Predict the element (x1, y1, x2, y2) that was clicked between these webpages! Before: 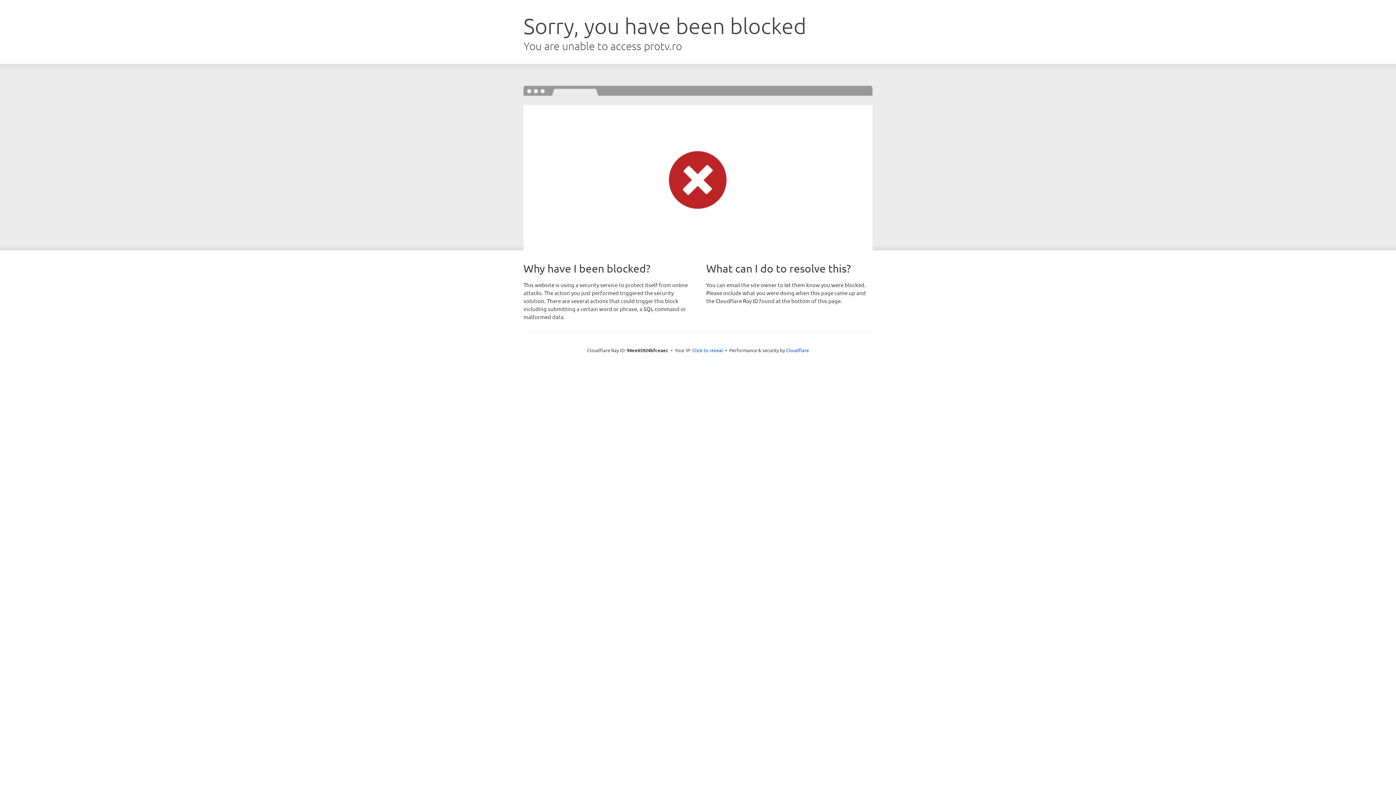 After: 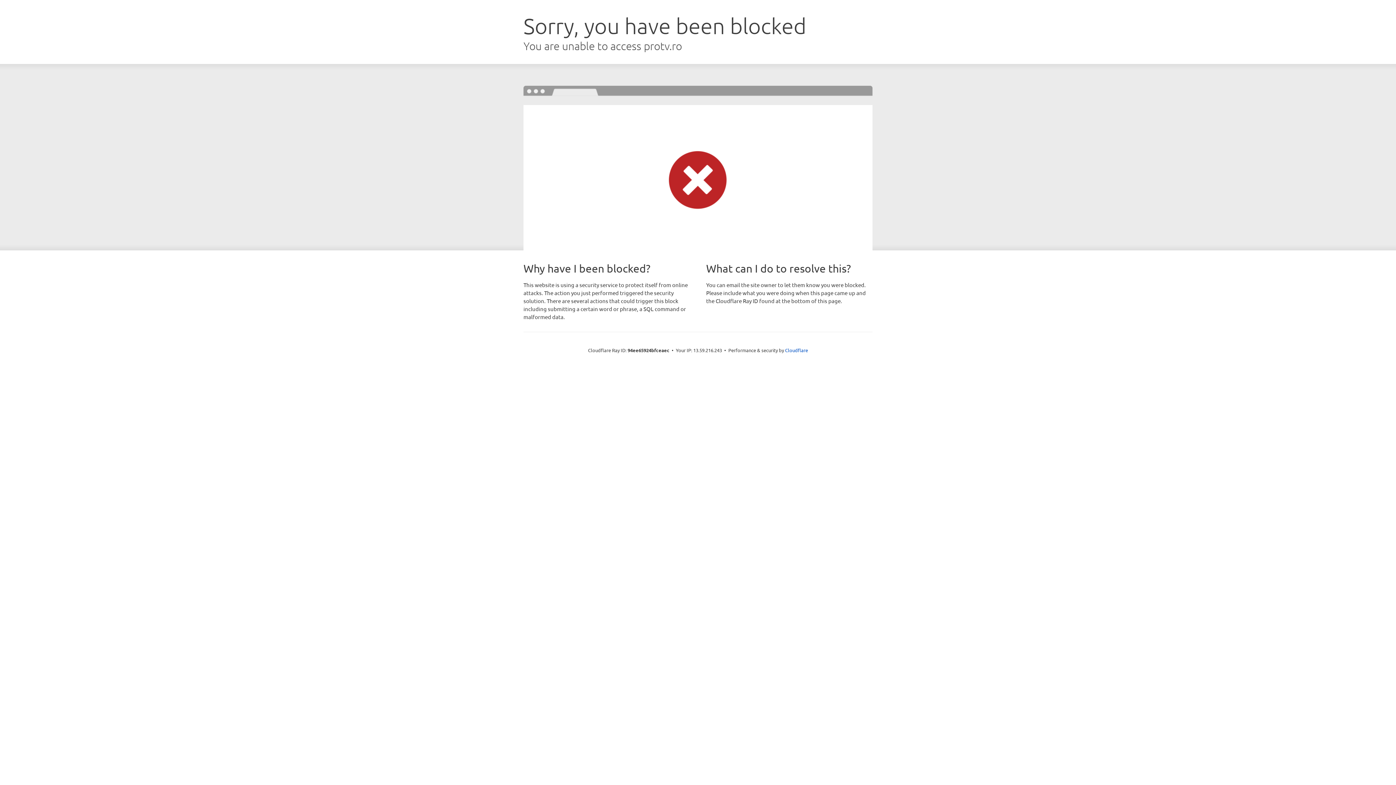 Action: bbox: (692, 346, 723, 353) label: Click to reveal